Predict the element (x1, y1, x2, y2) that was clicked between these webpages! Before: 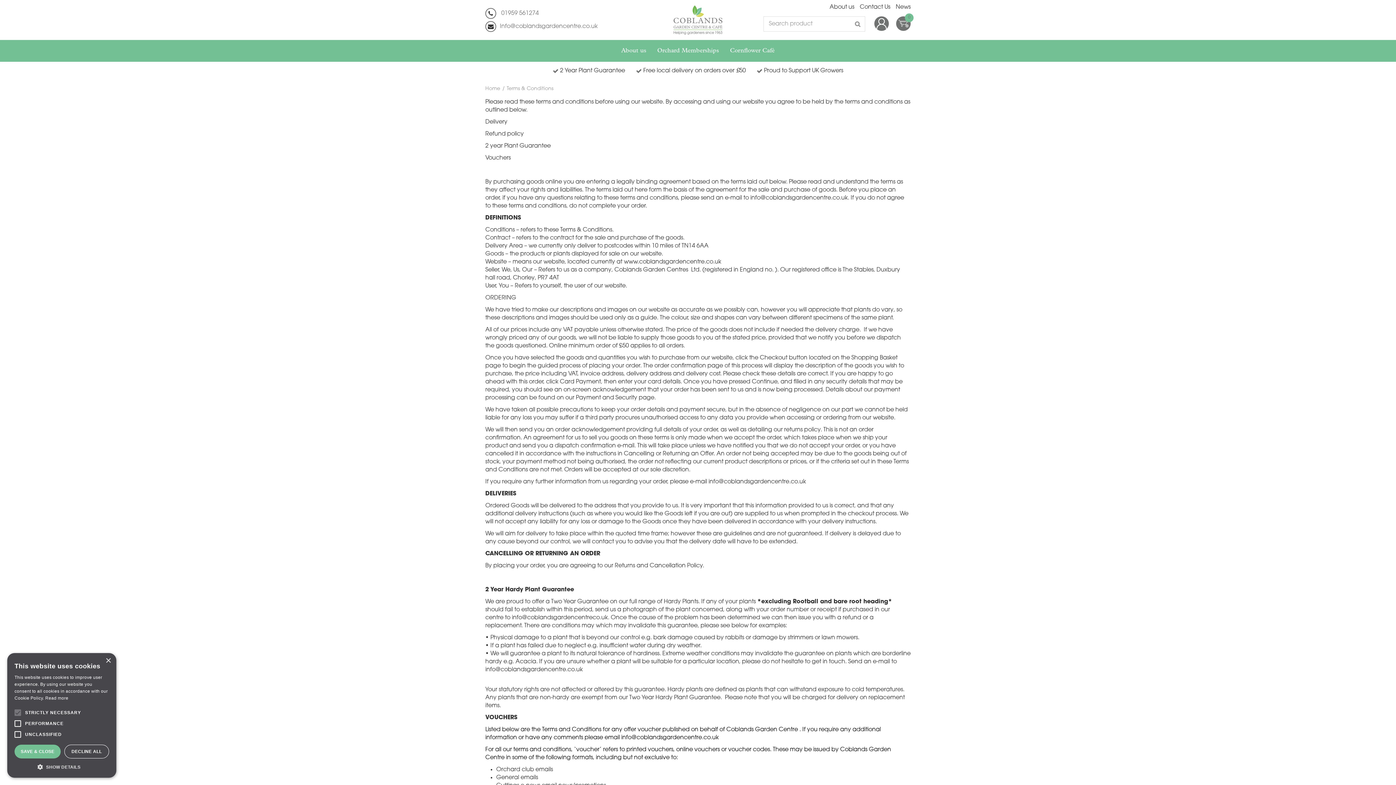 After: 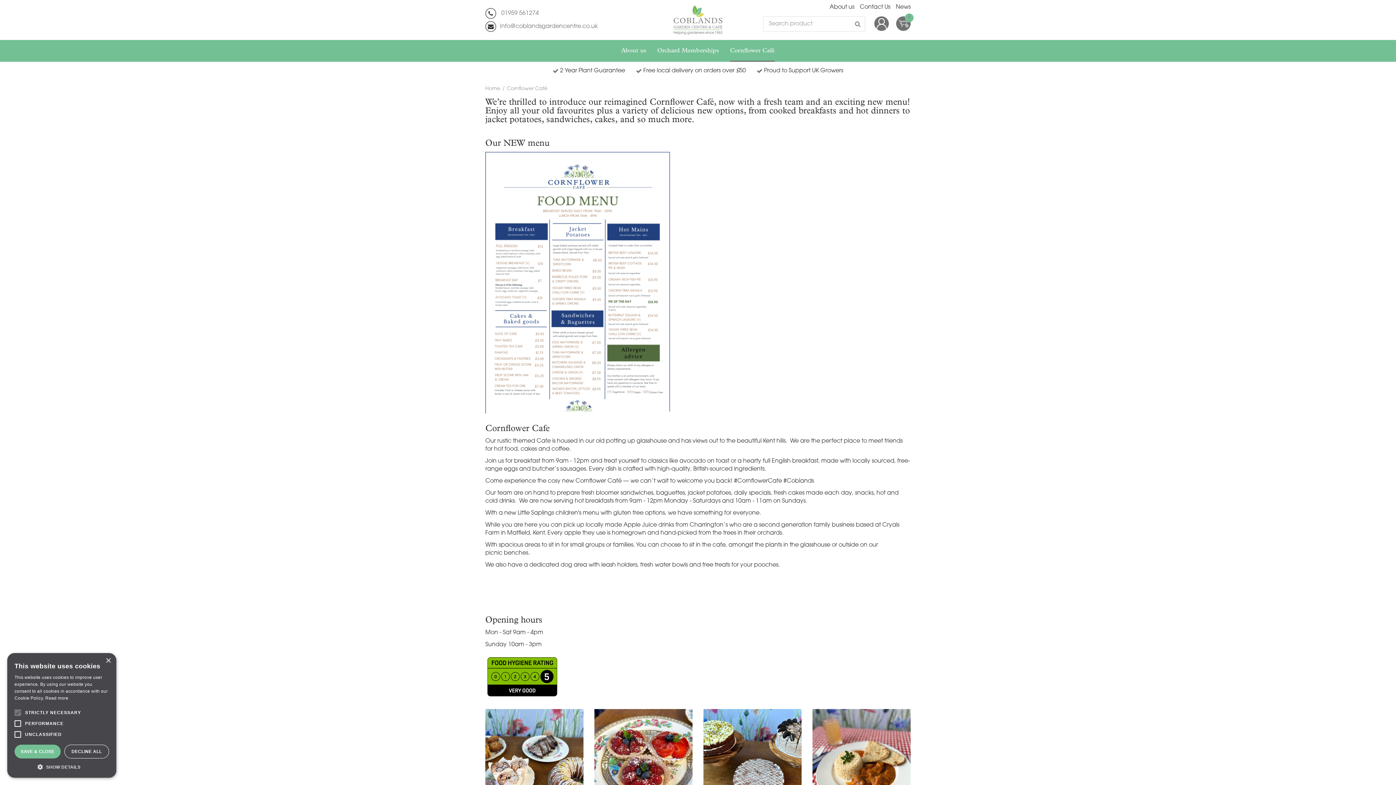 Action: bbox: (730, 40, 774, 61) label: Cornflower Café